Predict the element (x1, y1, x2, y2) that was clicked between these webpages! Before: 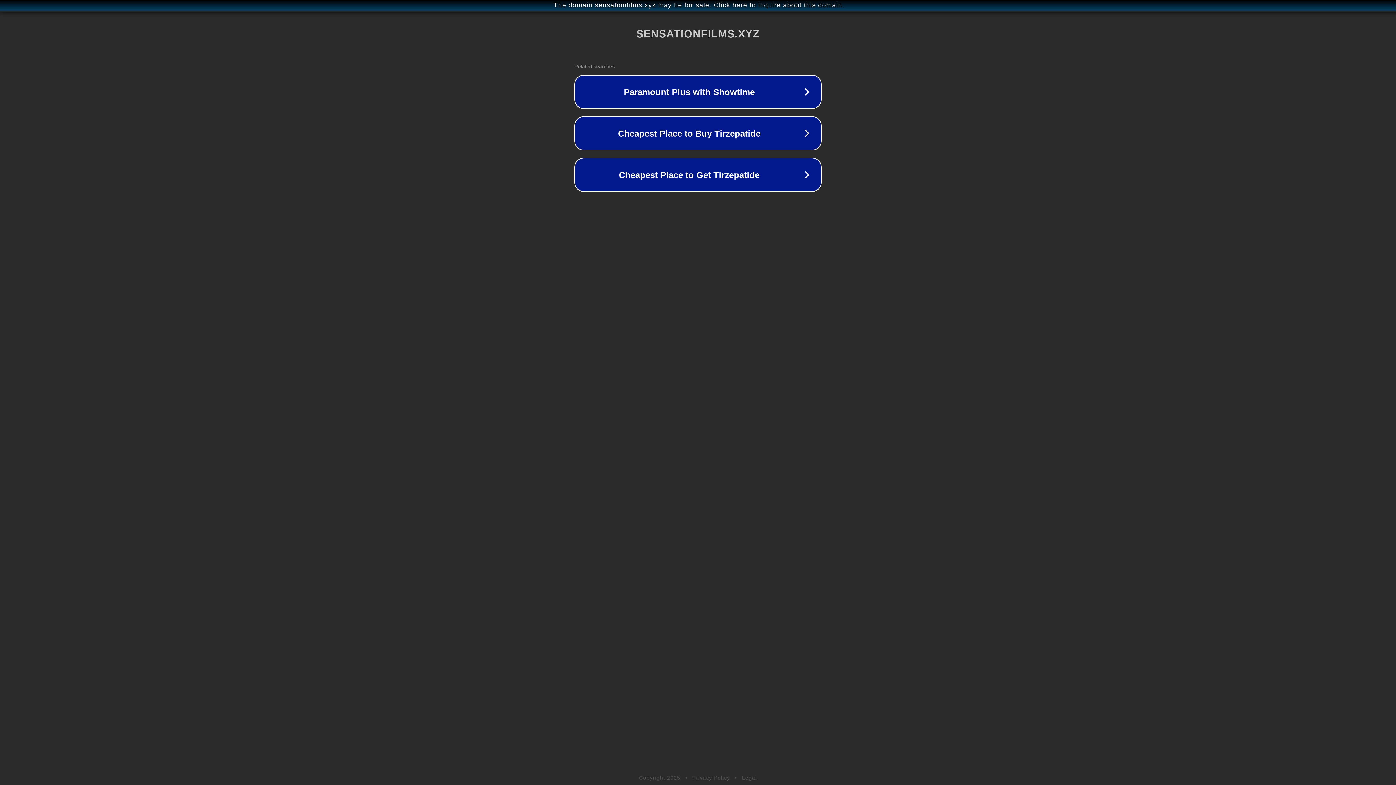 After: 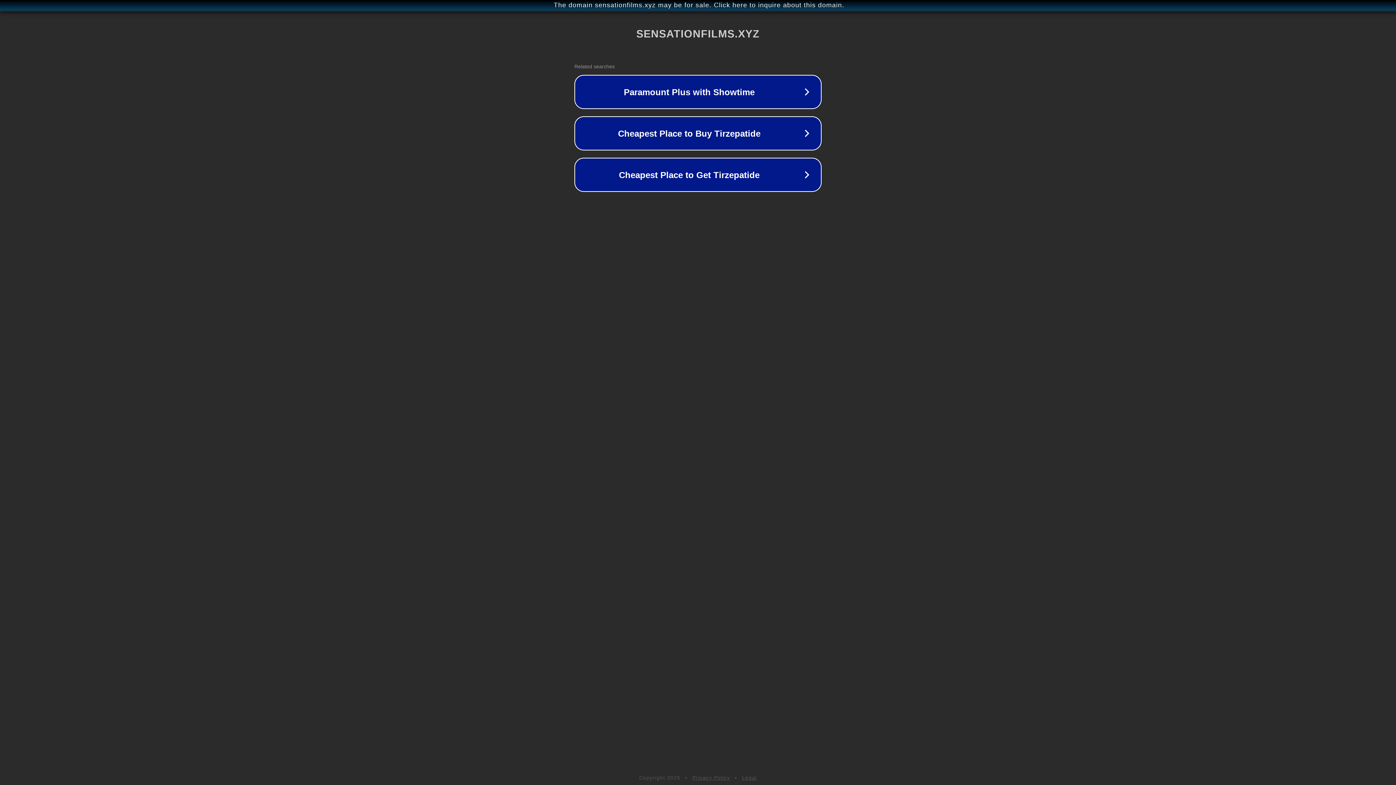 Action: label: Legal bbox: (742, 775, 757, 781)